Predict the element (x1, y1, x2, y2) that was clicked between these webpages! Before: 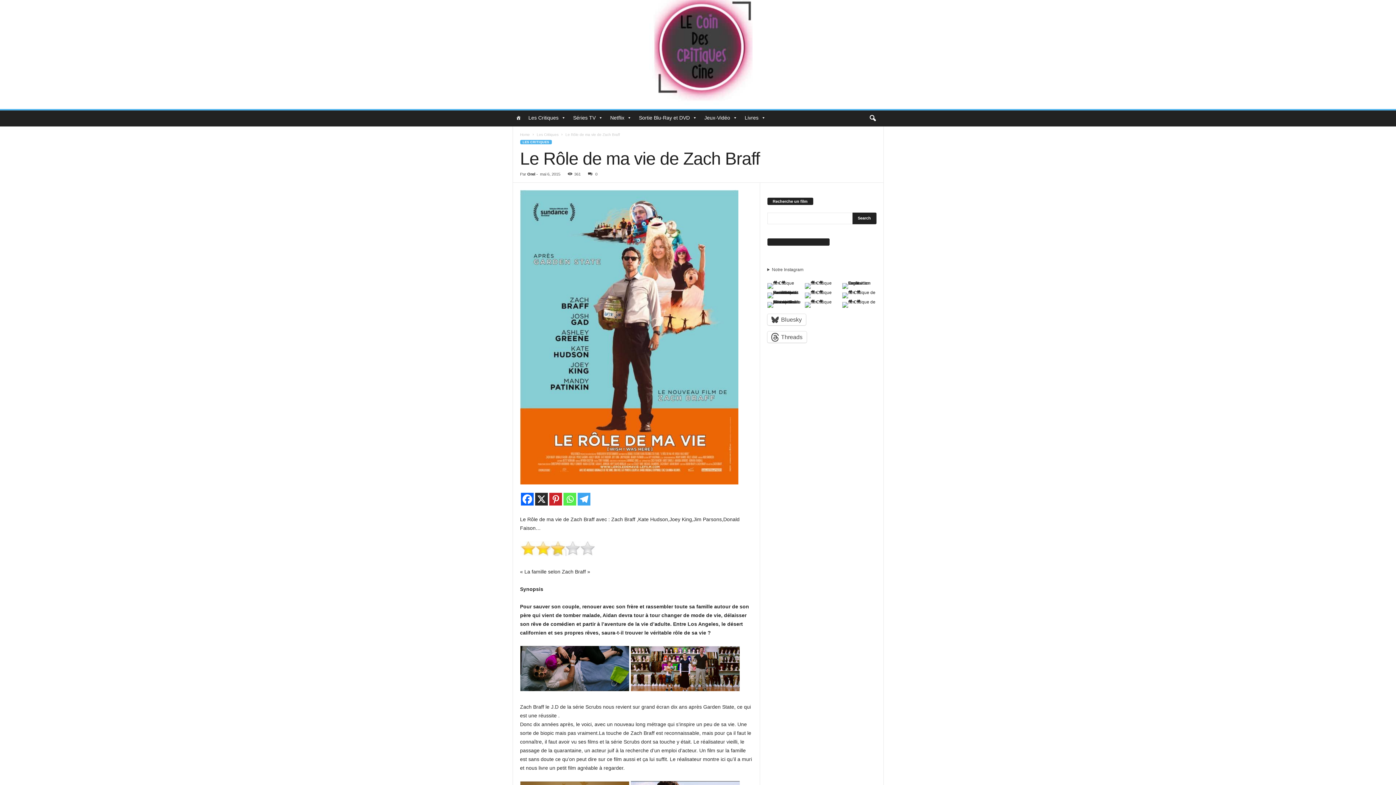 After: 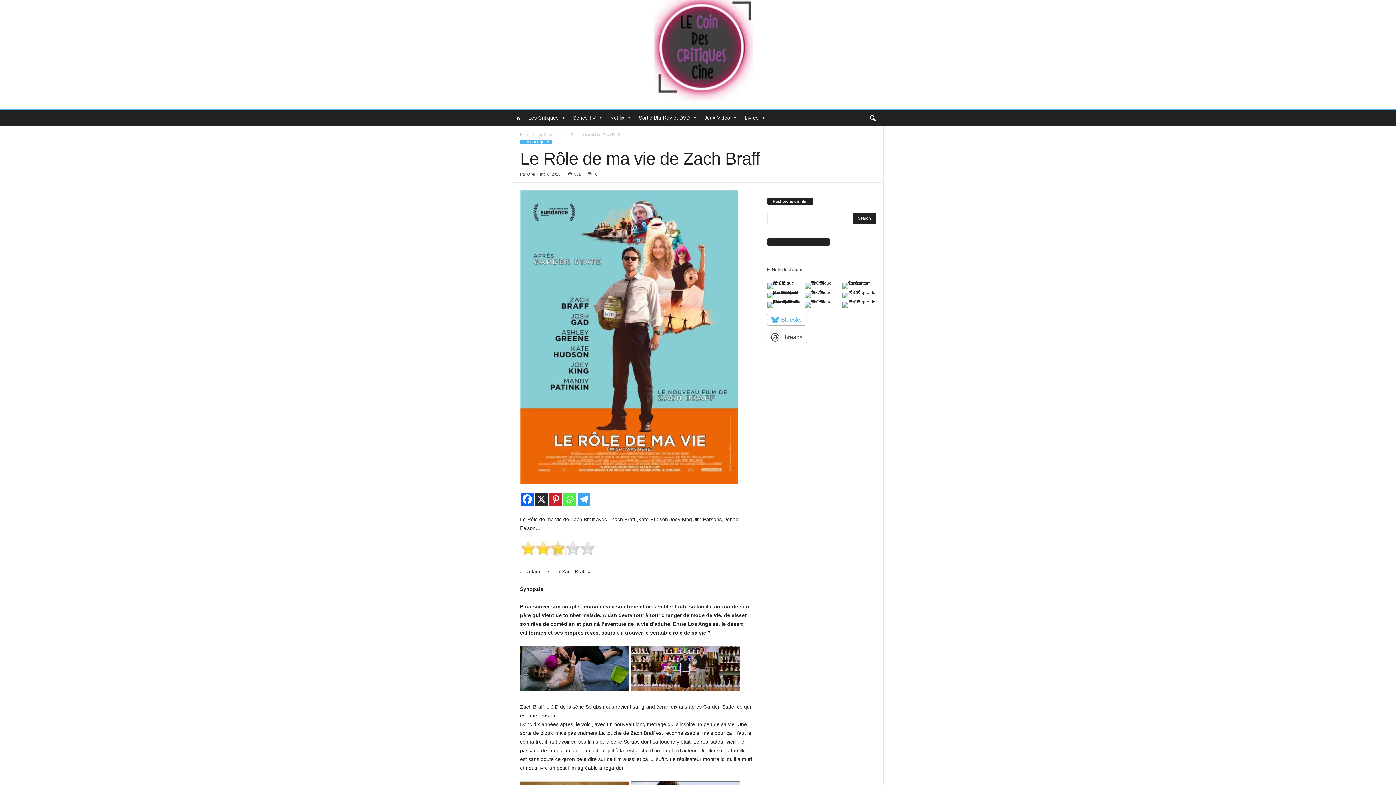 Action: label: Bluesky bbox: (767, 314, 806, 325)